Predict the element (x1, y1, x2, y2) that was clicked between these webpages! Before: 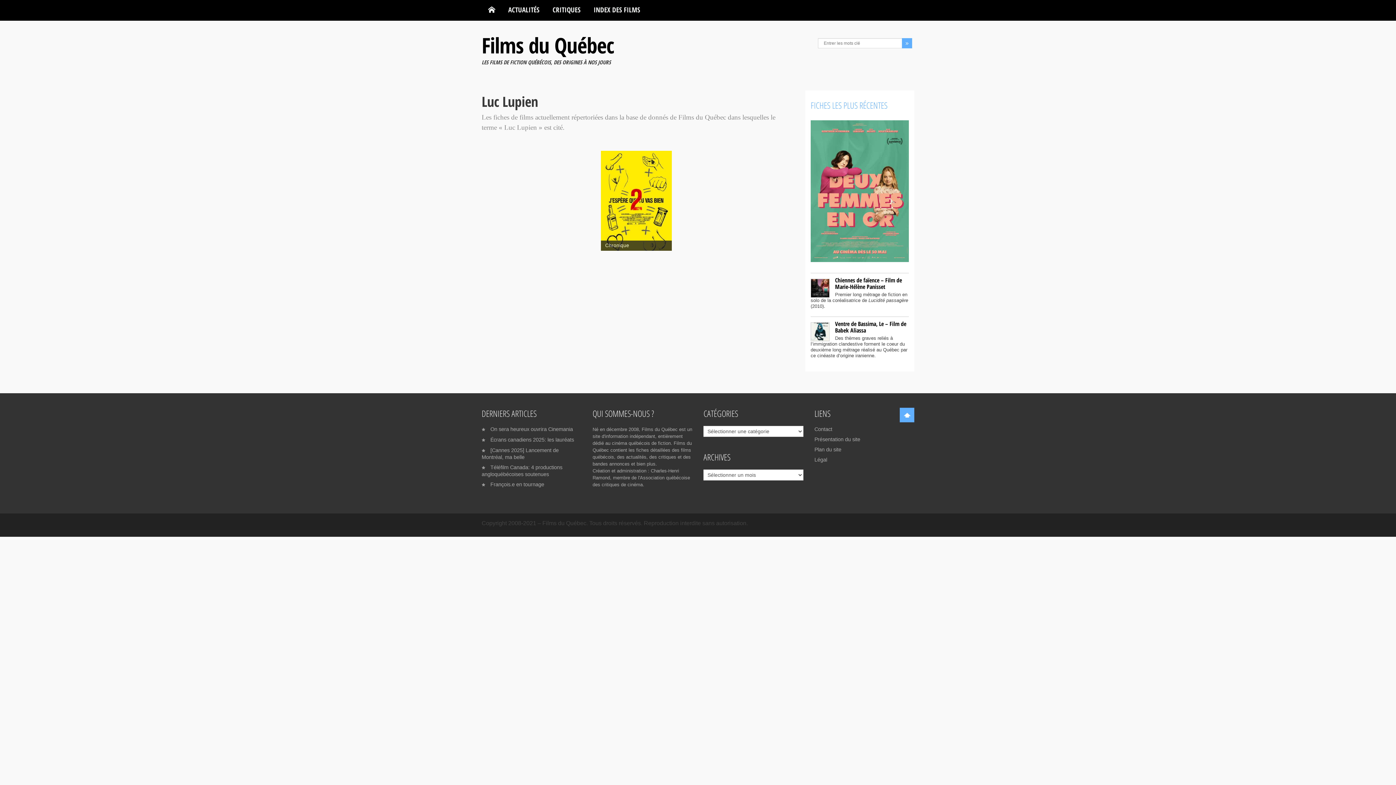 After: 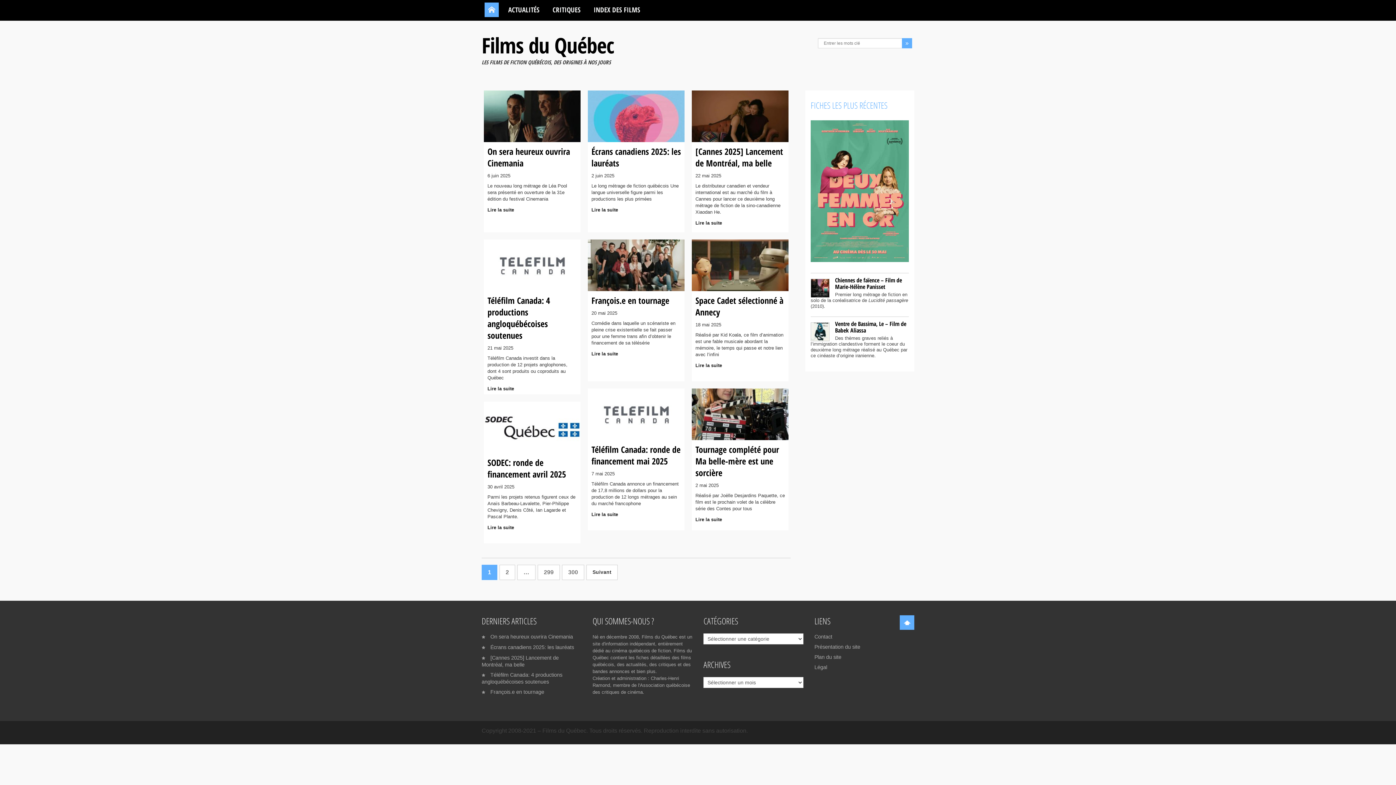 Action: bbox: (481, 30, 614, 59) label: Films du Québec